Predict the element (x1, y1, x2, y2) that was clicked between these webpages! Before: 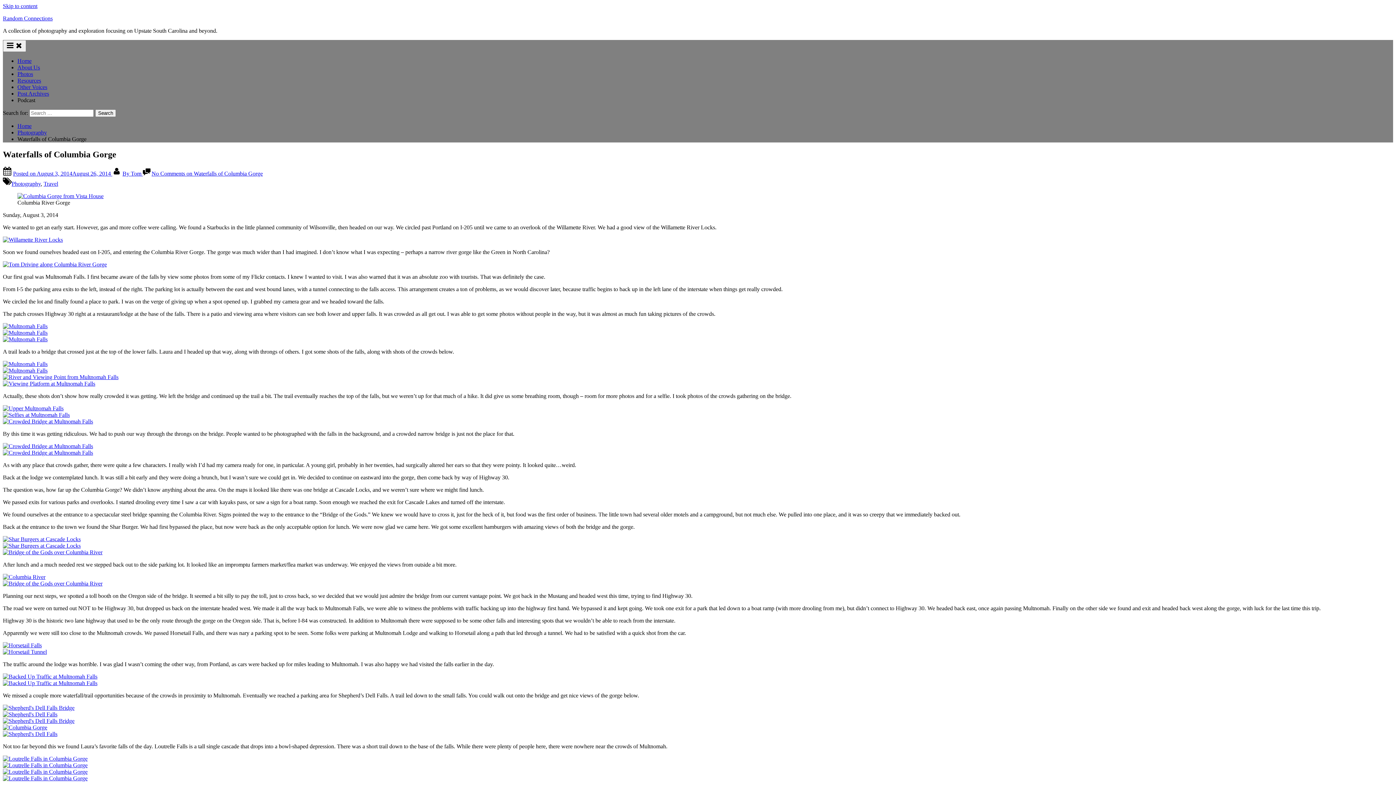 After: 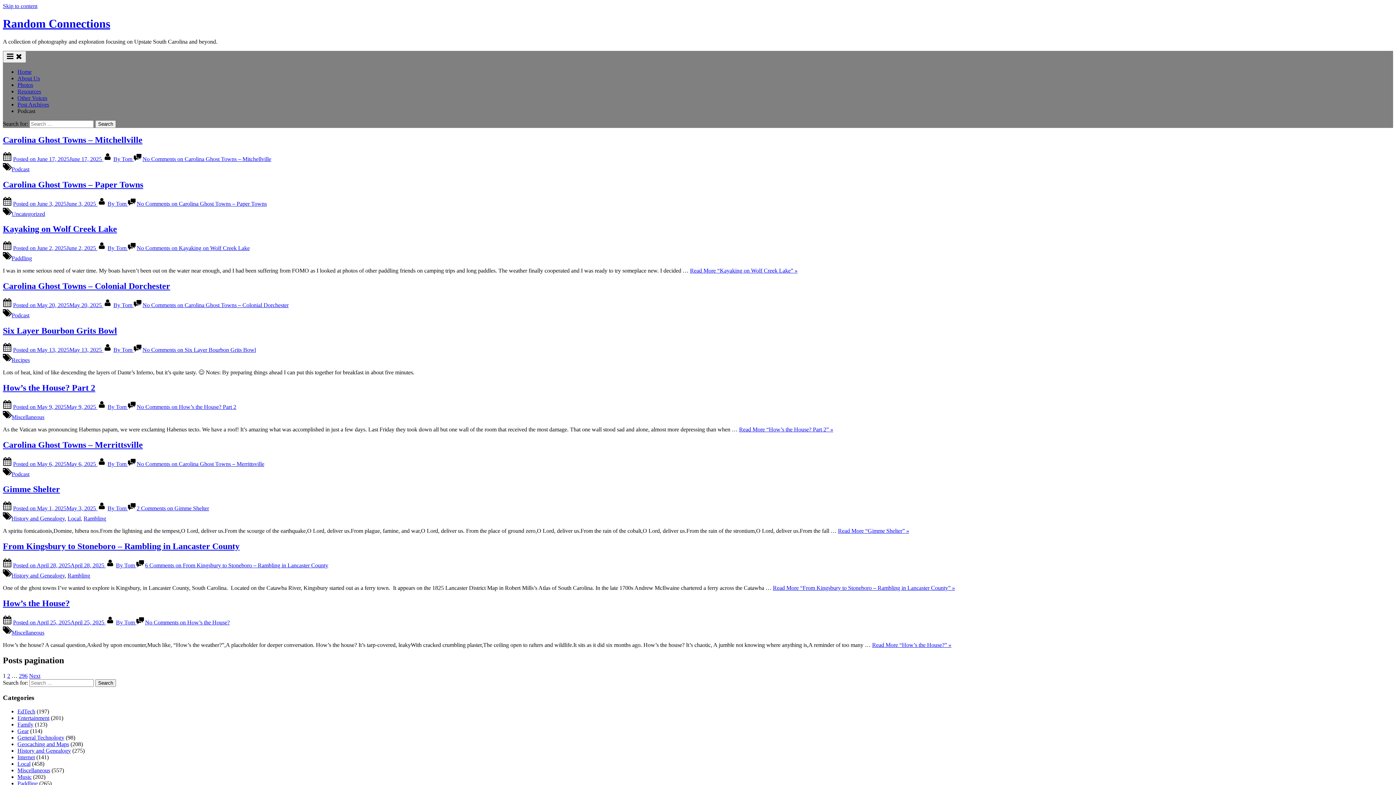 Action: bbox: (17, 57, 31, 64) label: Home